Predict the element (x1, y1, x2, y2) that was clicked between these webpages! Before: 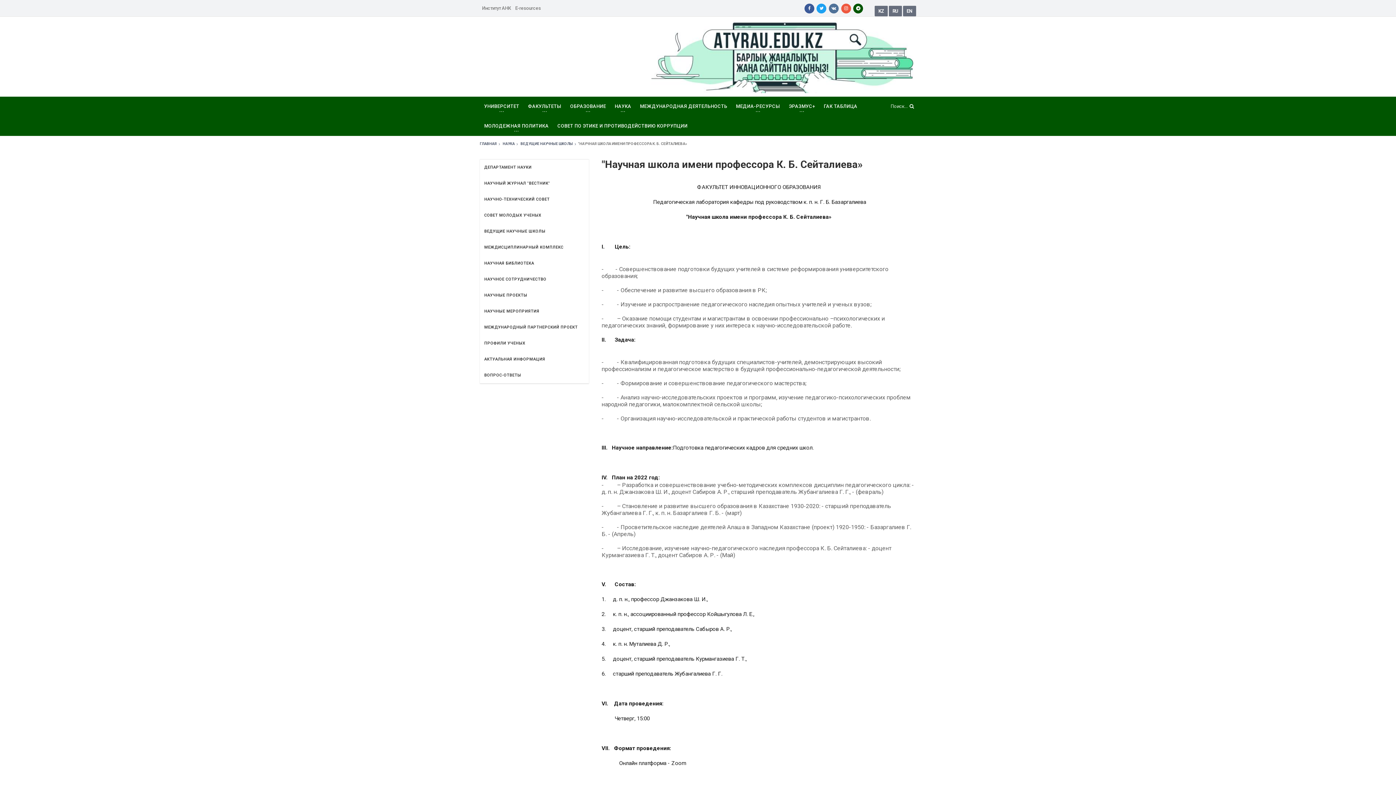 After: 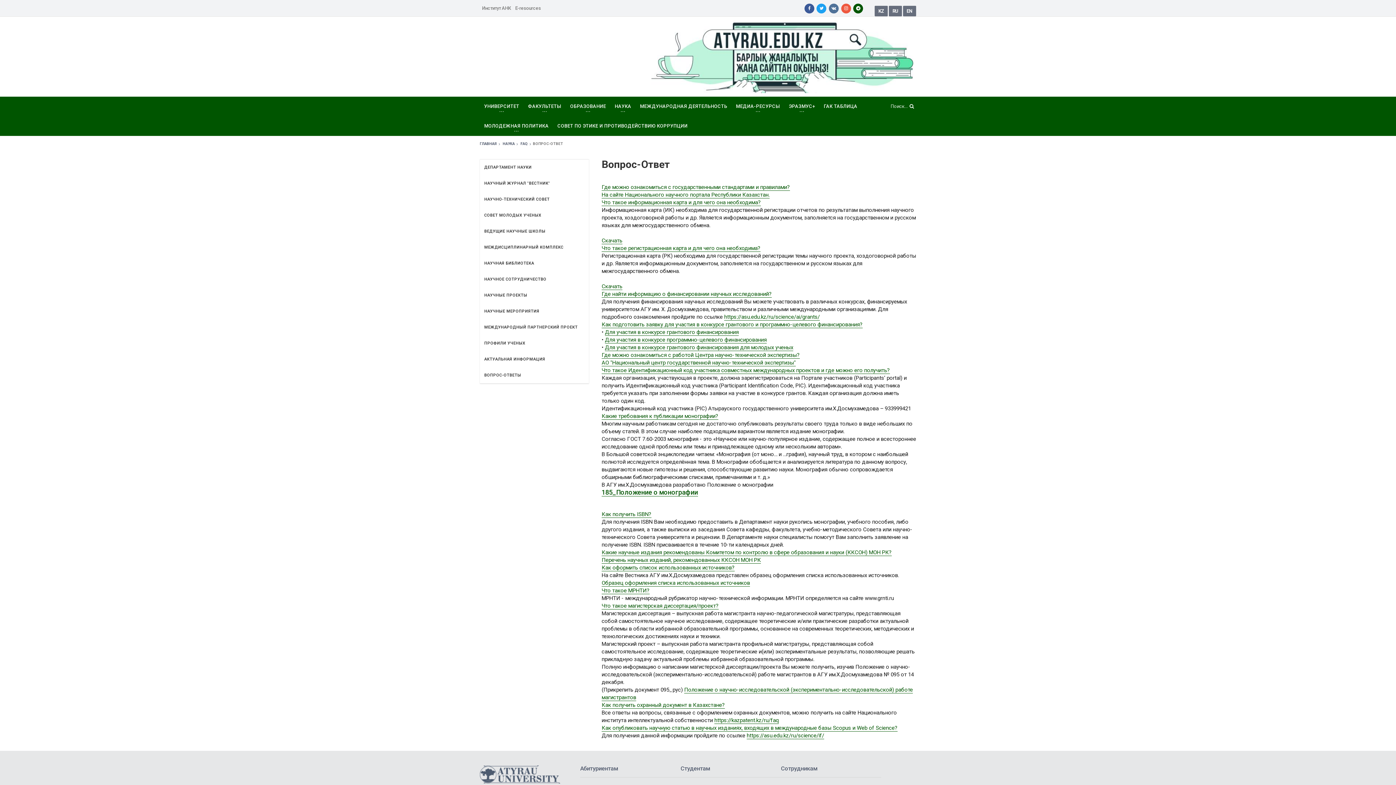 Action: bbox: (480, 367, 589, 383) label: ВОПРОС-ОТВЕТЫ